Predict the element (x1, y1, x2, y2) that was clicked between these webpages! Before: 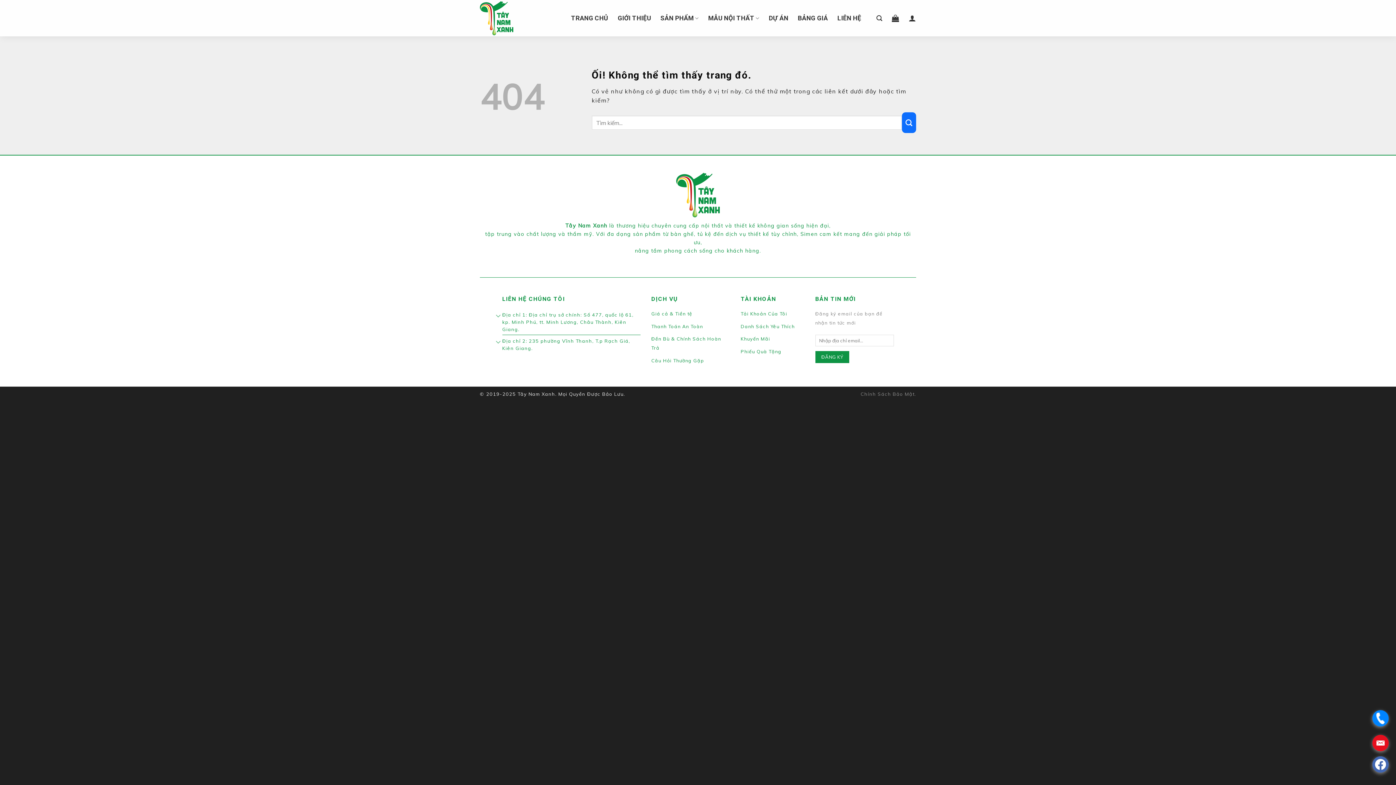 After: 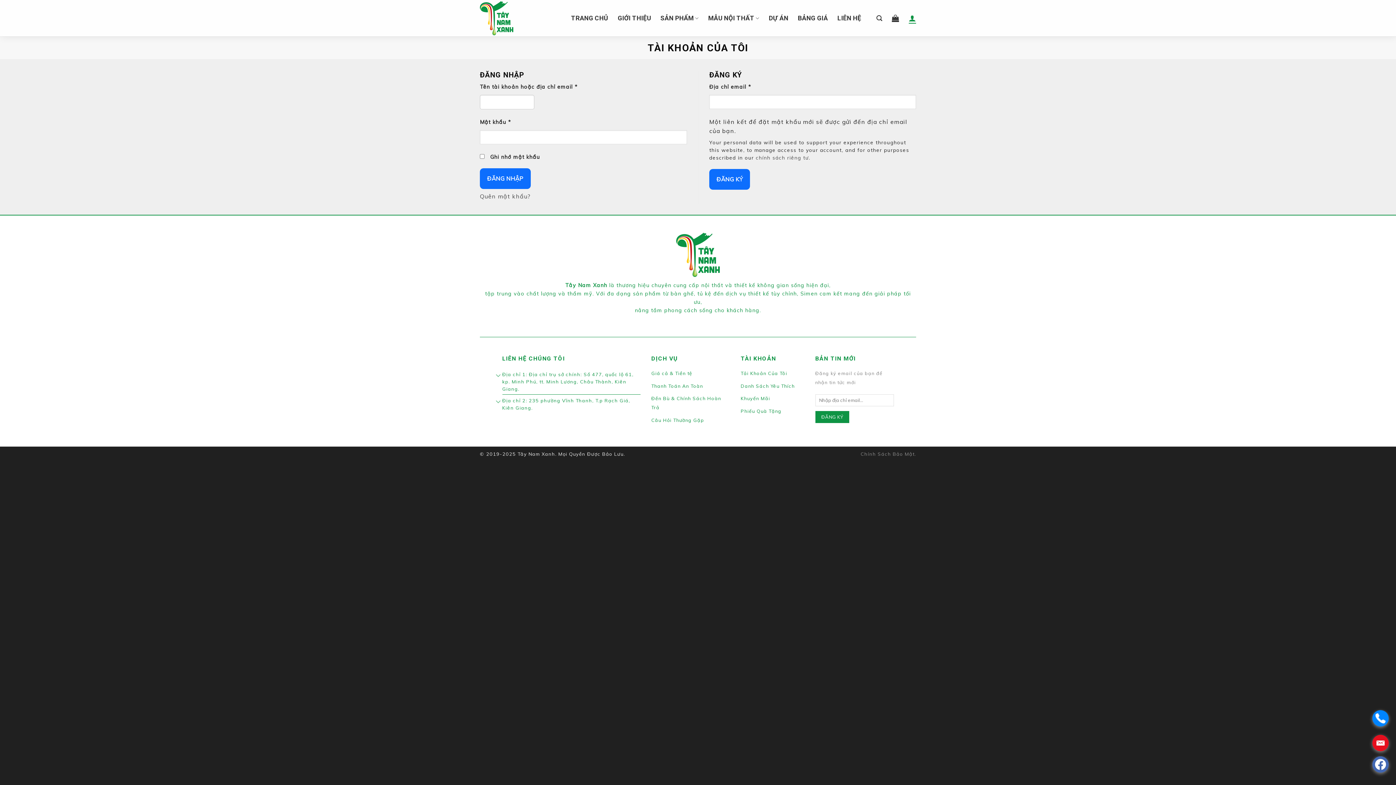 Action: bbox: (740, 310, 787, 316) label: Tải Khoản Của Tôi